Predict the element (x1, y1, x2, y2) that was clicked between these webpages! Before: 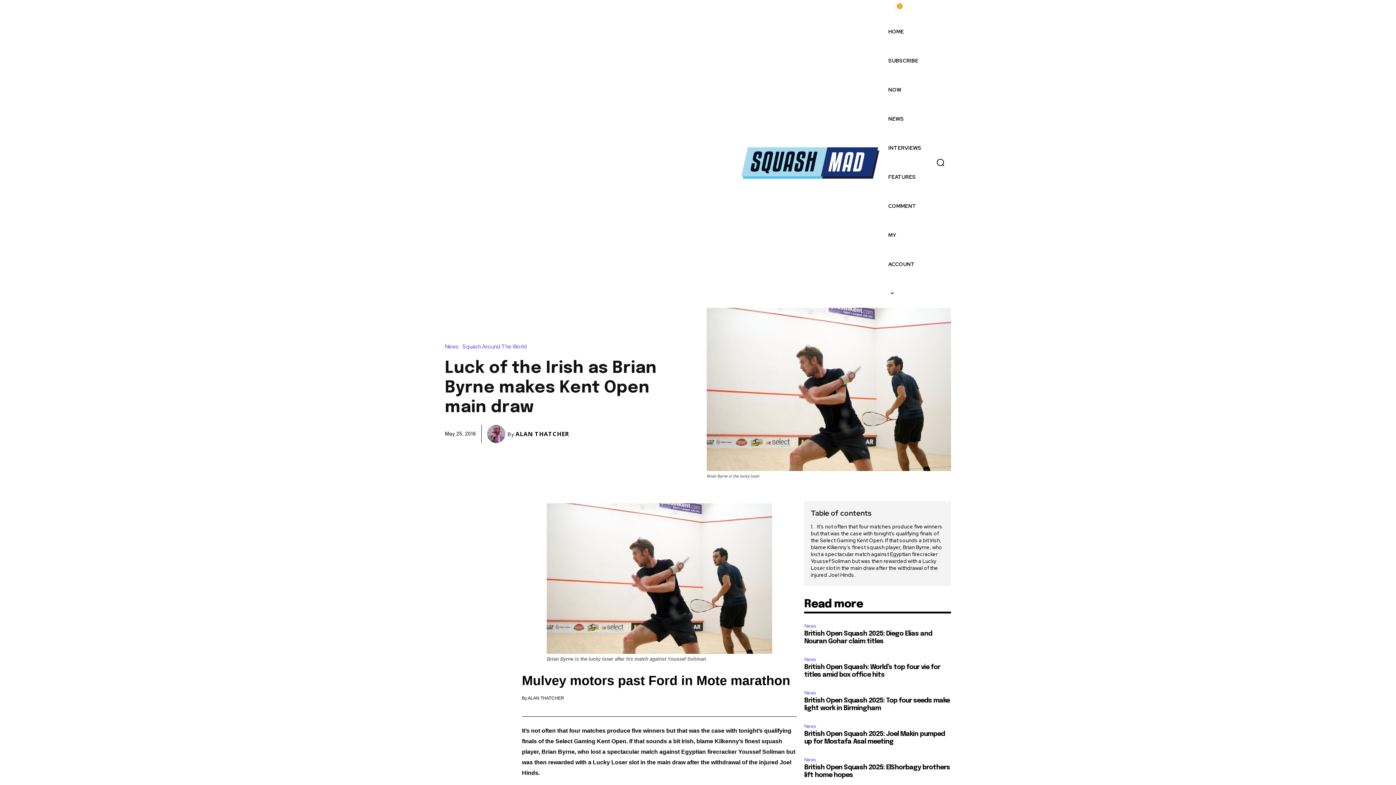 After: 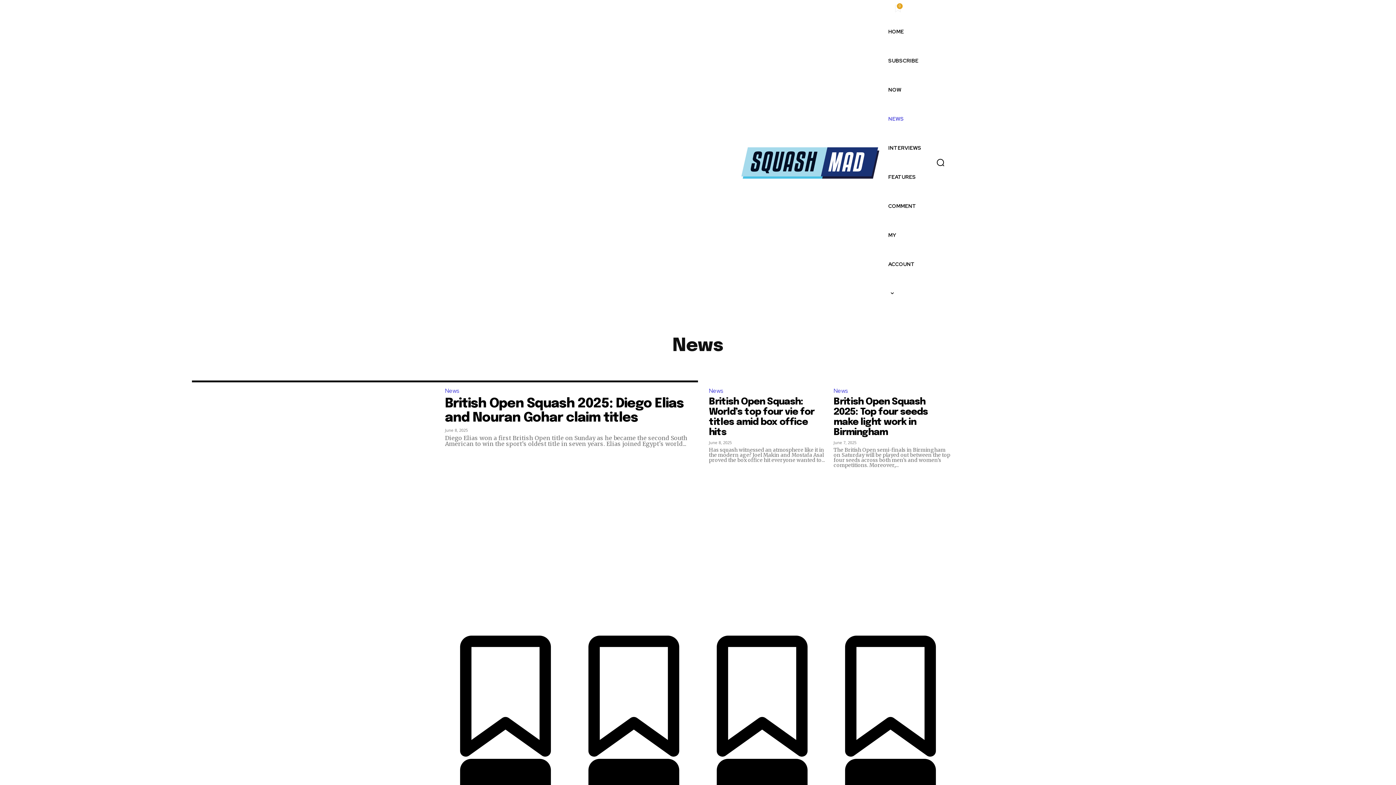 Action: label: News bbox: (804, 756, 818, 764)